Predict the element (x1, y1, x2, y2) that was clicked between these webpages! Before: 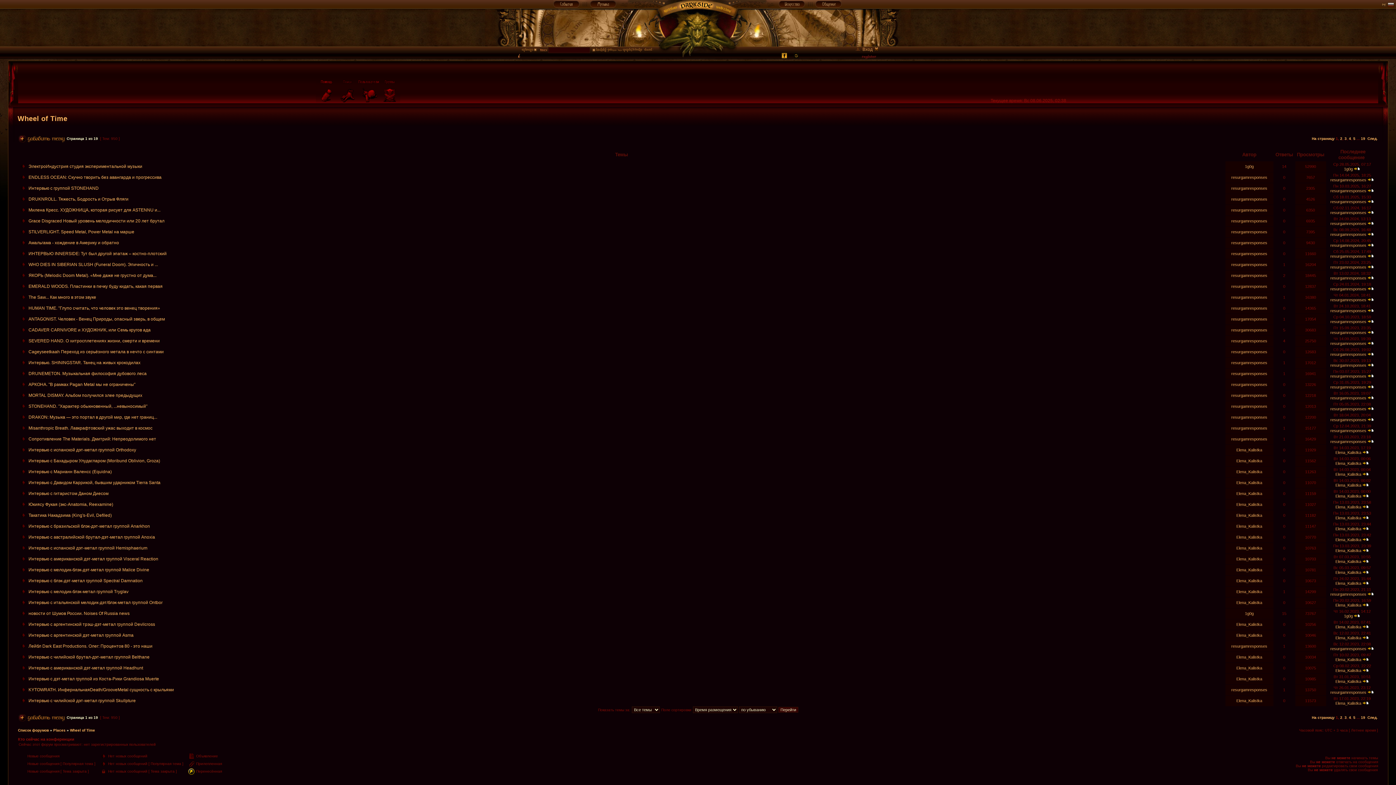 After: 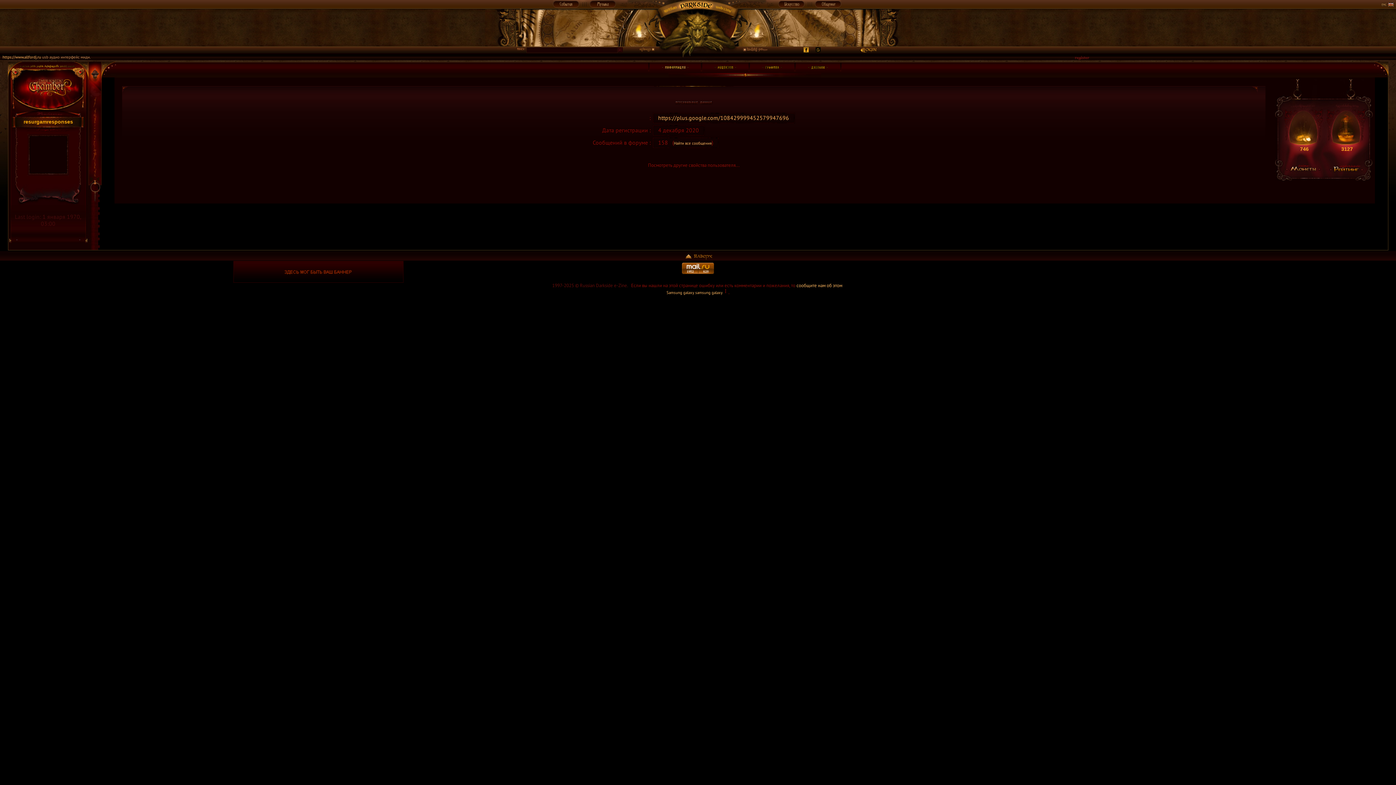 Action: label: resurgamresponses bbox: (1330, 406, 1366, 411)